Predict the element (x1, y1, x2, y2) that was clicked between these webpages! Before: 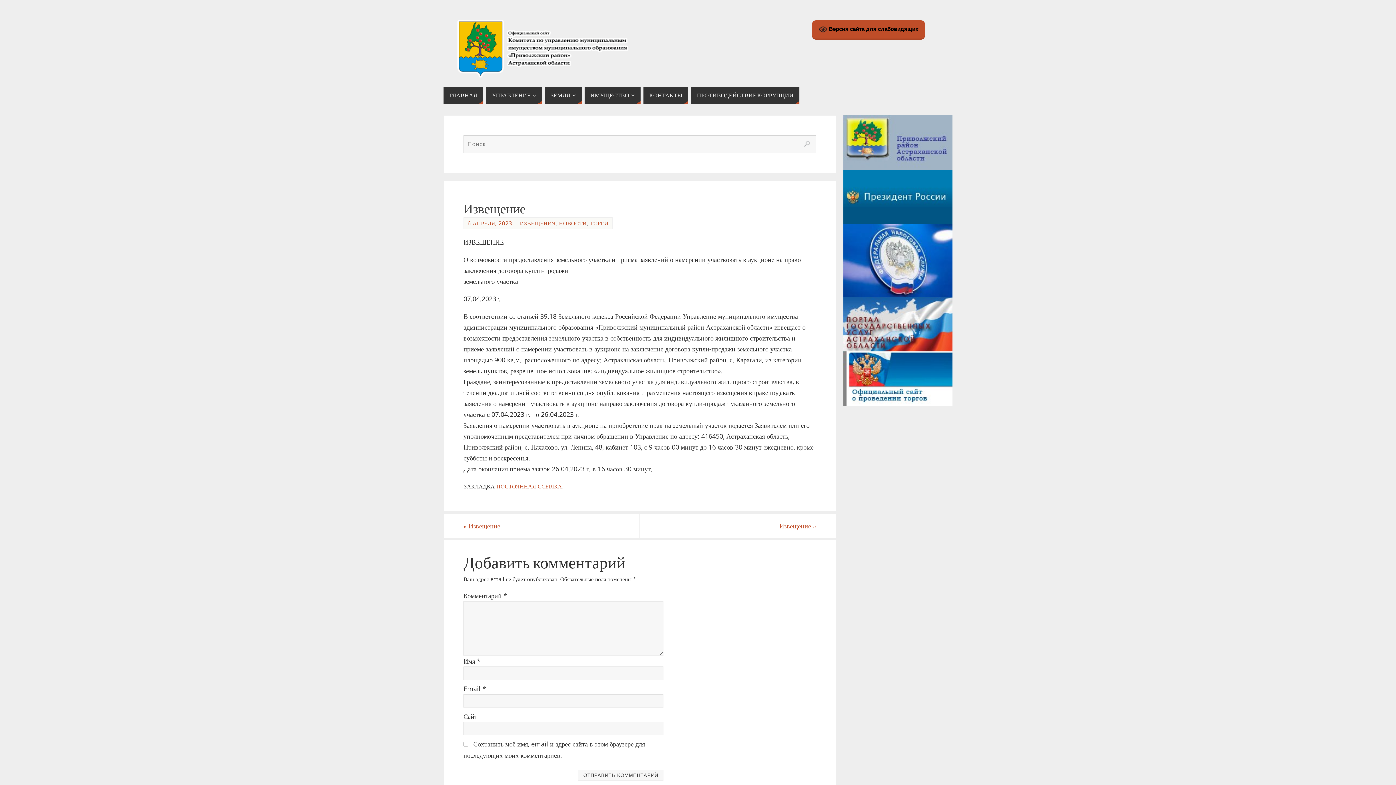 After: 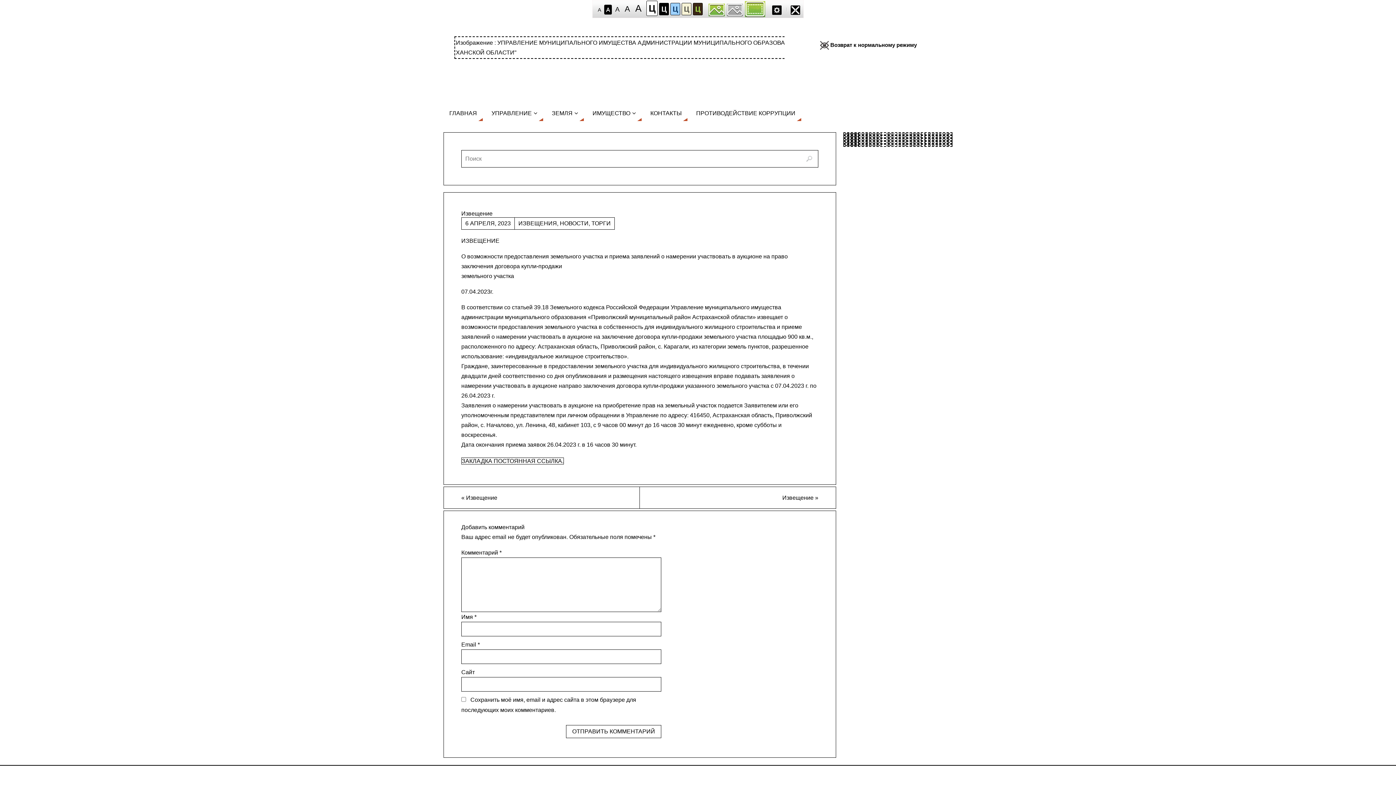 Action: label:  Версия сайта для слабовидящих bbox: (812, 20, 925, 39)